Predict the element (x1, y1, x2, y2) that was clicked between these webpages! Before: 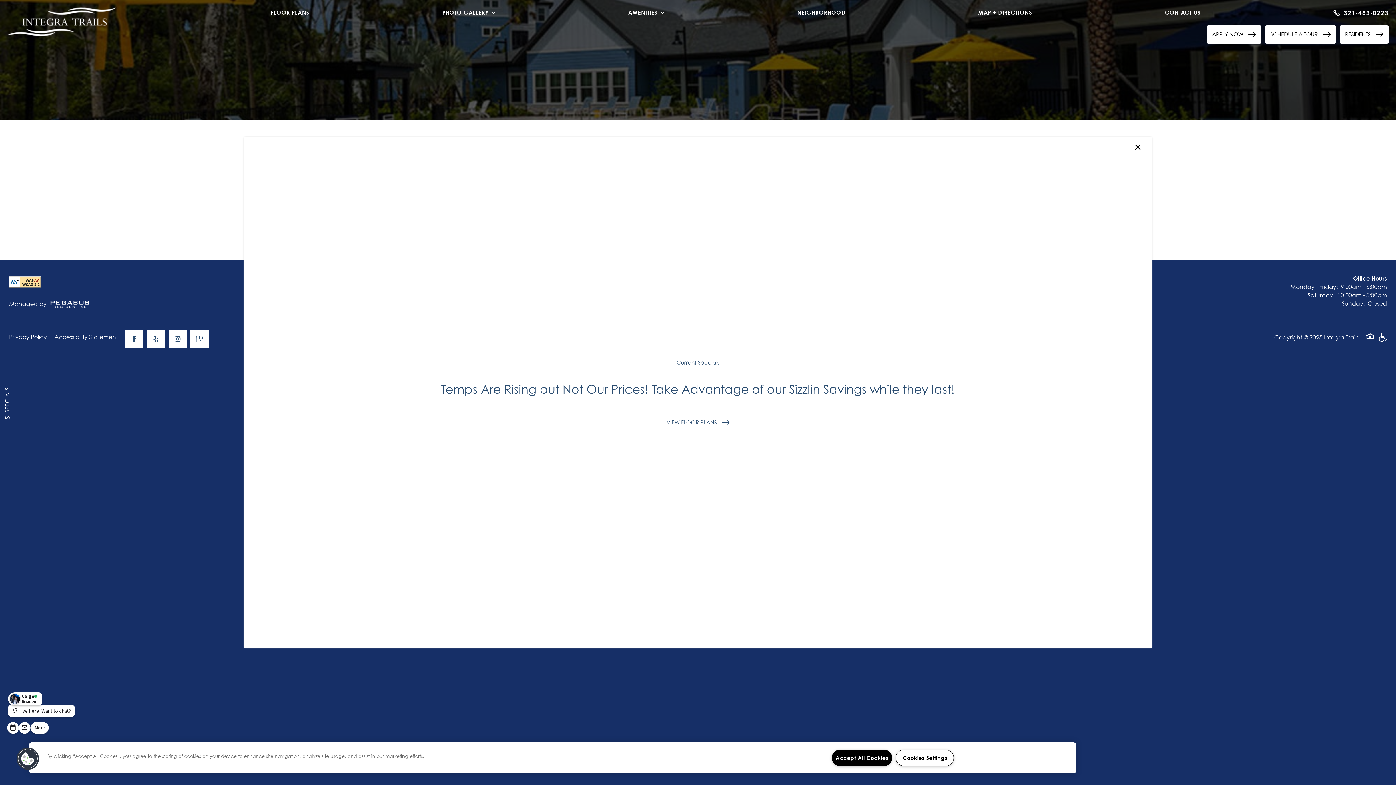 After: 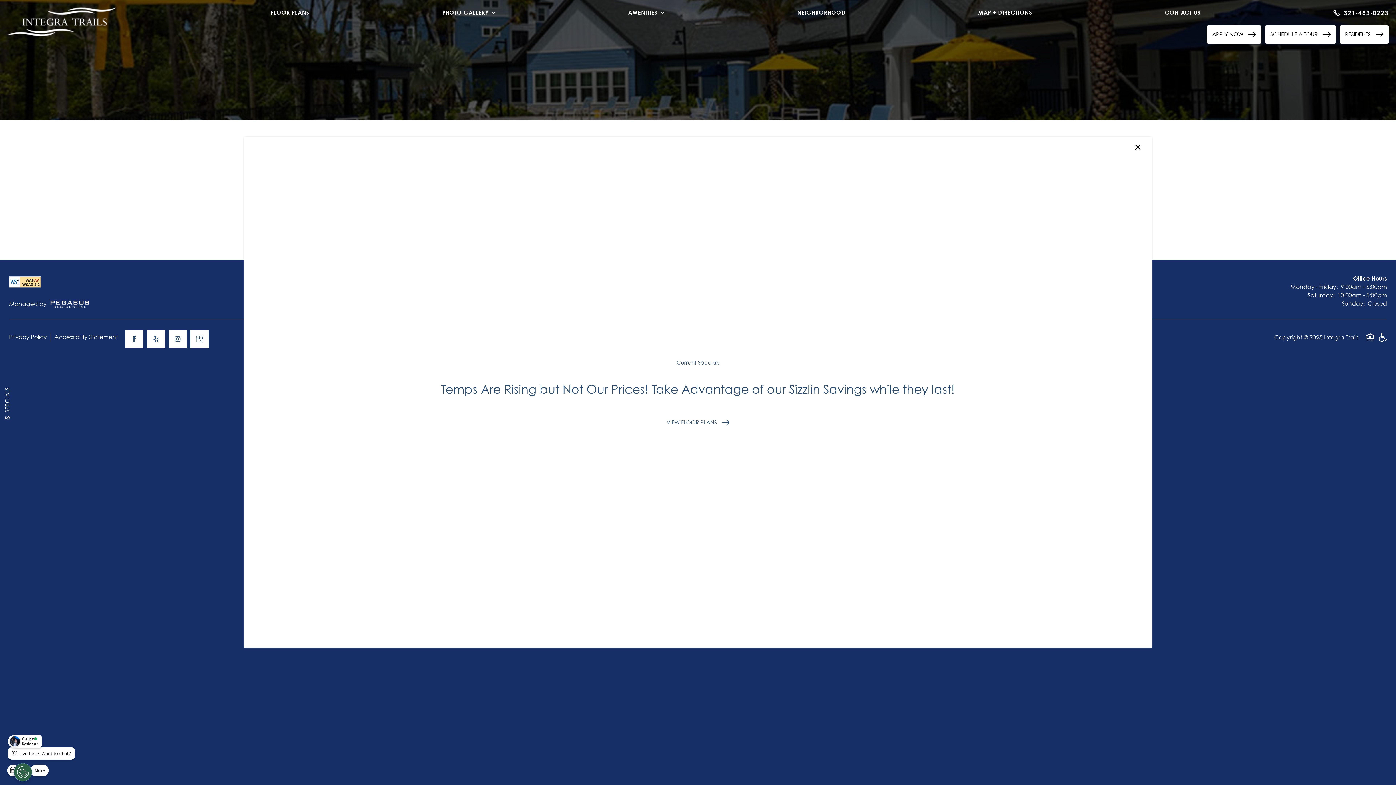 Action: bbox: (831, 750, 892, 766) label: Accept All Cookies